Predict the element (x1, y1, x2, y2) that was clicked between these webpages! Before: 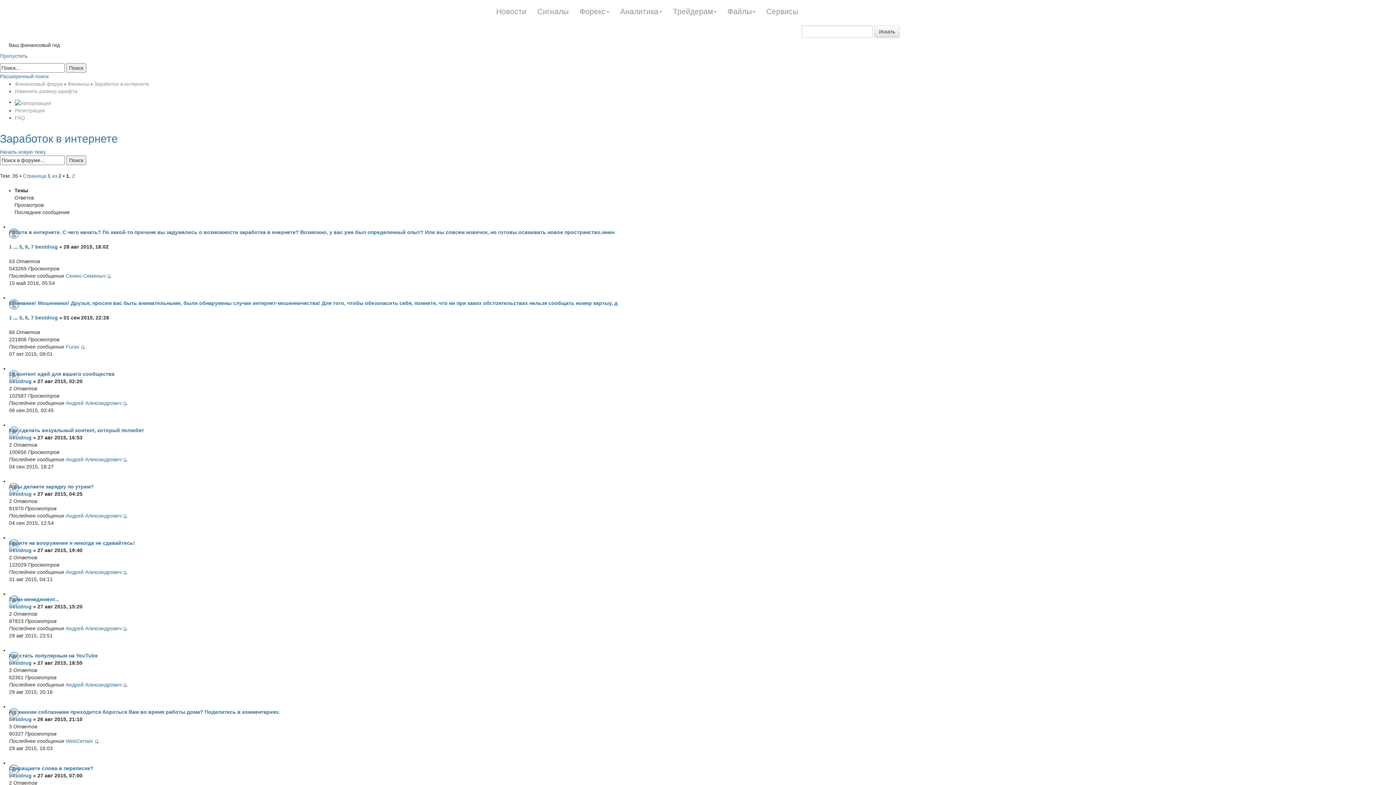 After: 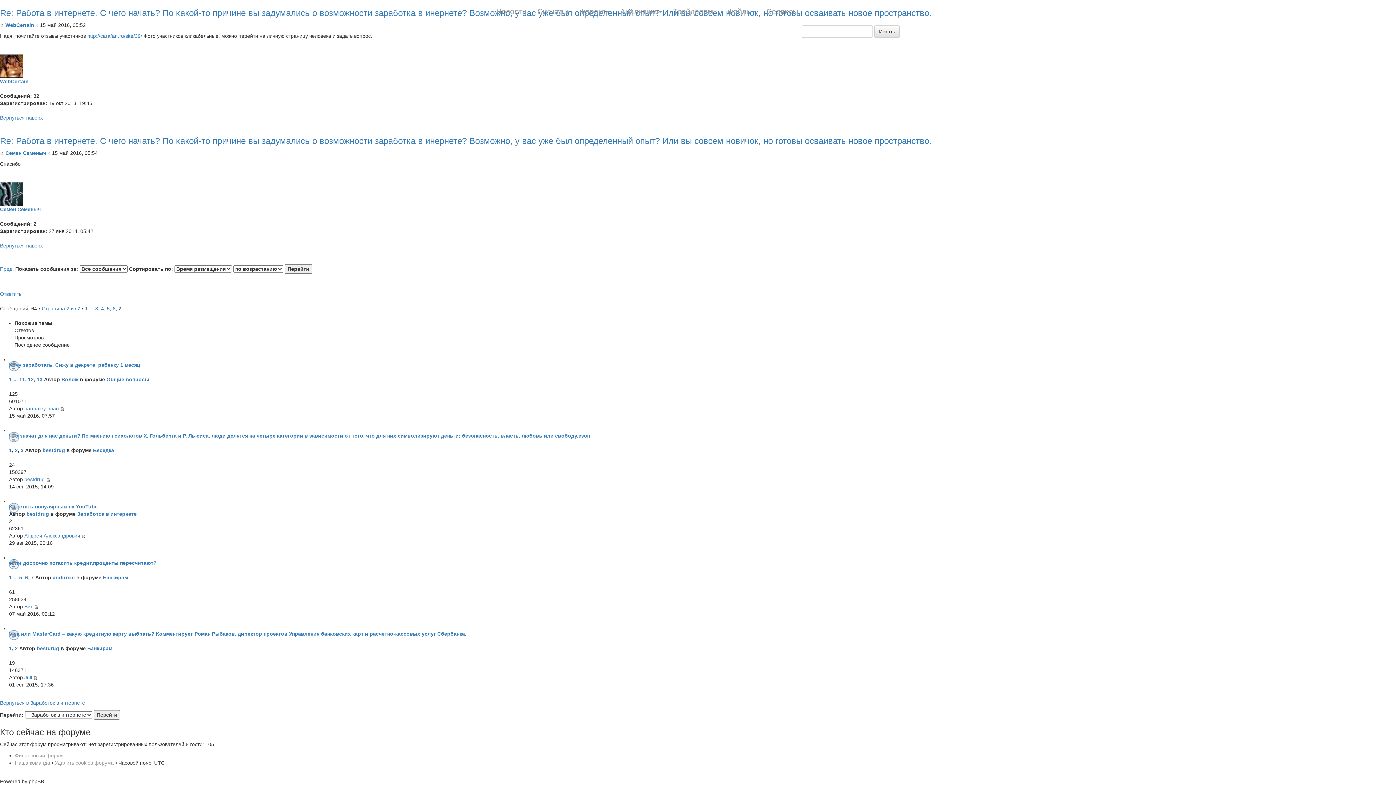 Action: bbox: (106, 273, 110, 278)